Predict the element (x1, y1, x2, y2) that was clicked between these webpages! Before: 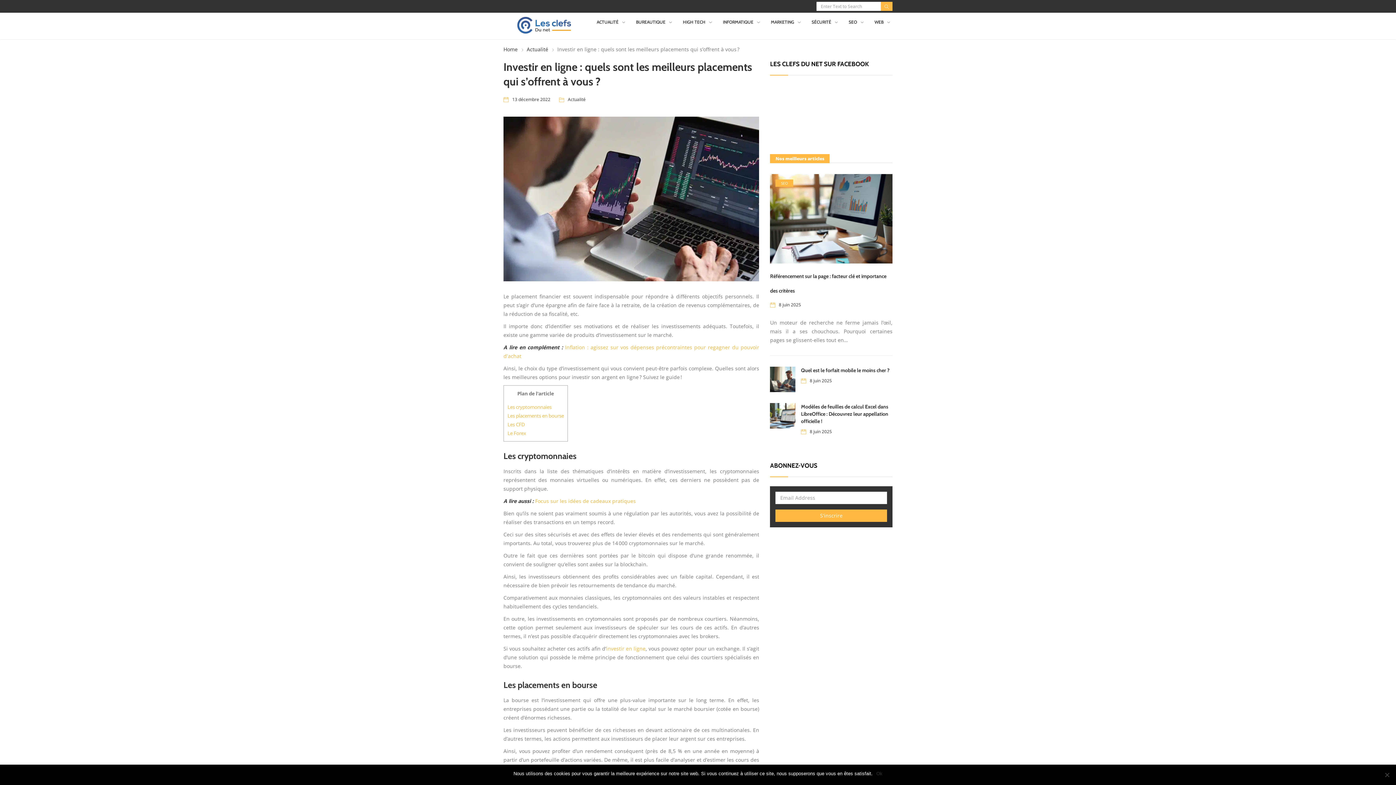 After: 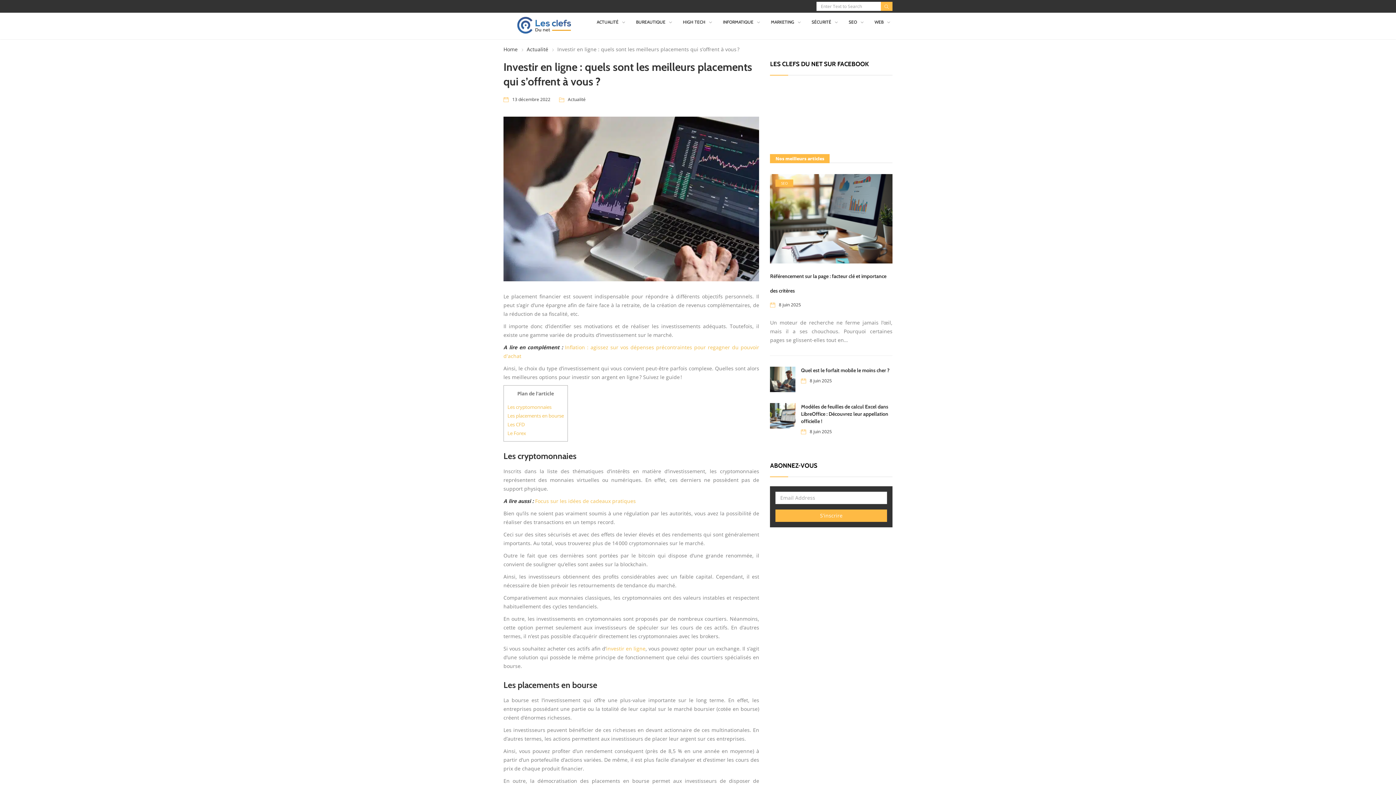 Action: bbox: (876, 770, 882, 777) label: Ok